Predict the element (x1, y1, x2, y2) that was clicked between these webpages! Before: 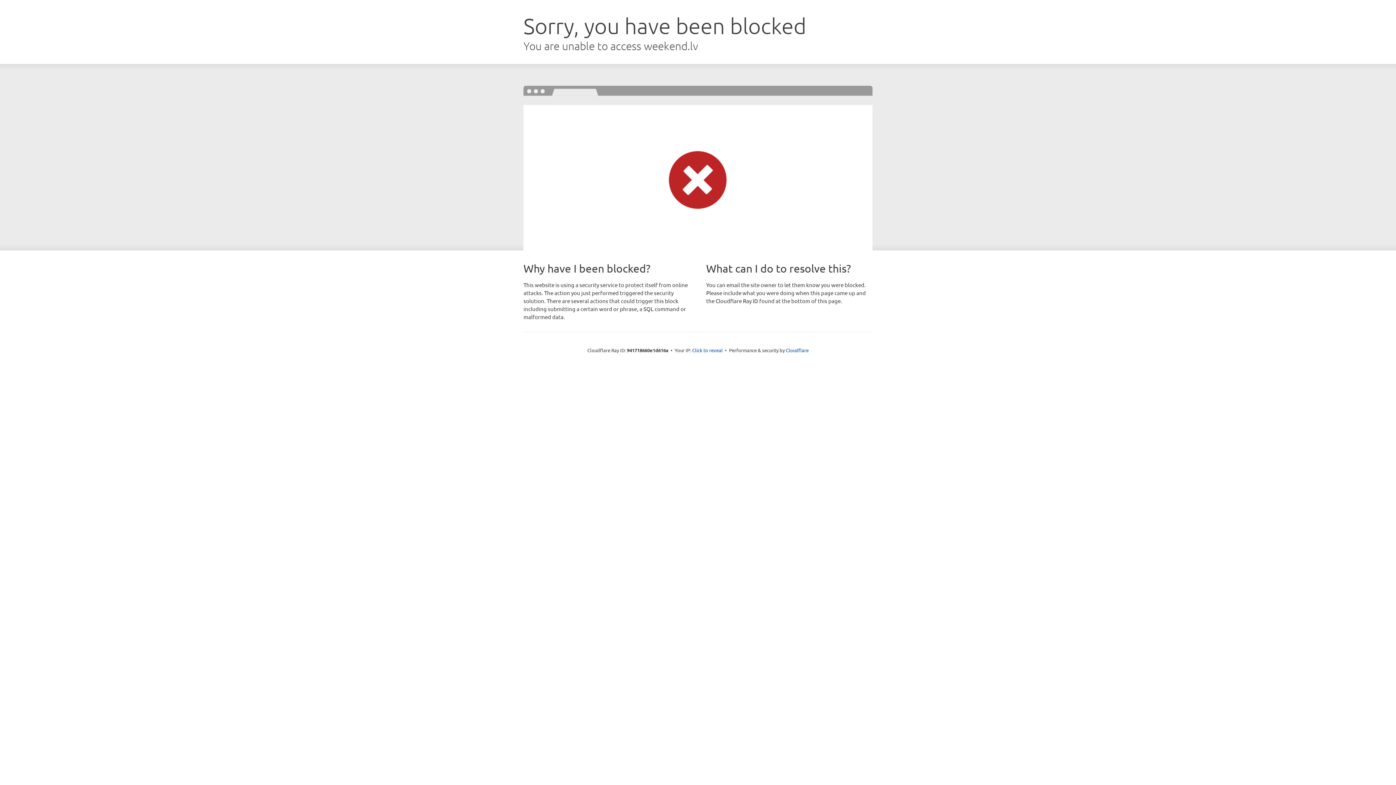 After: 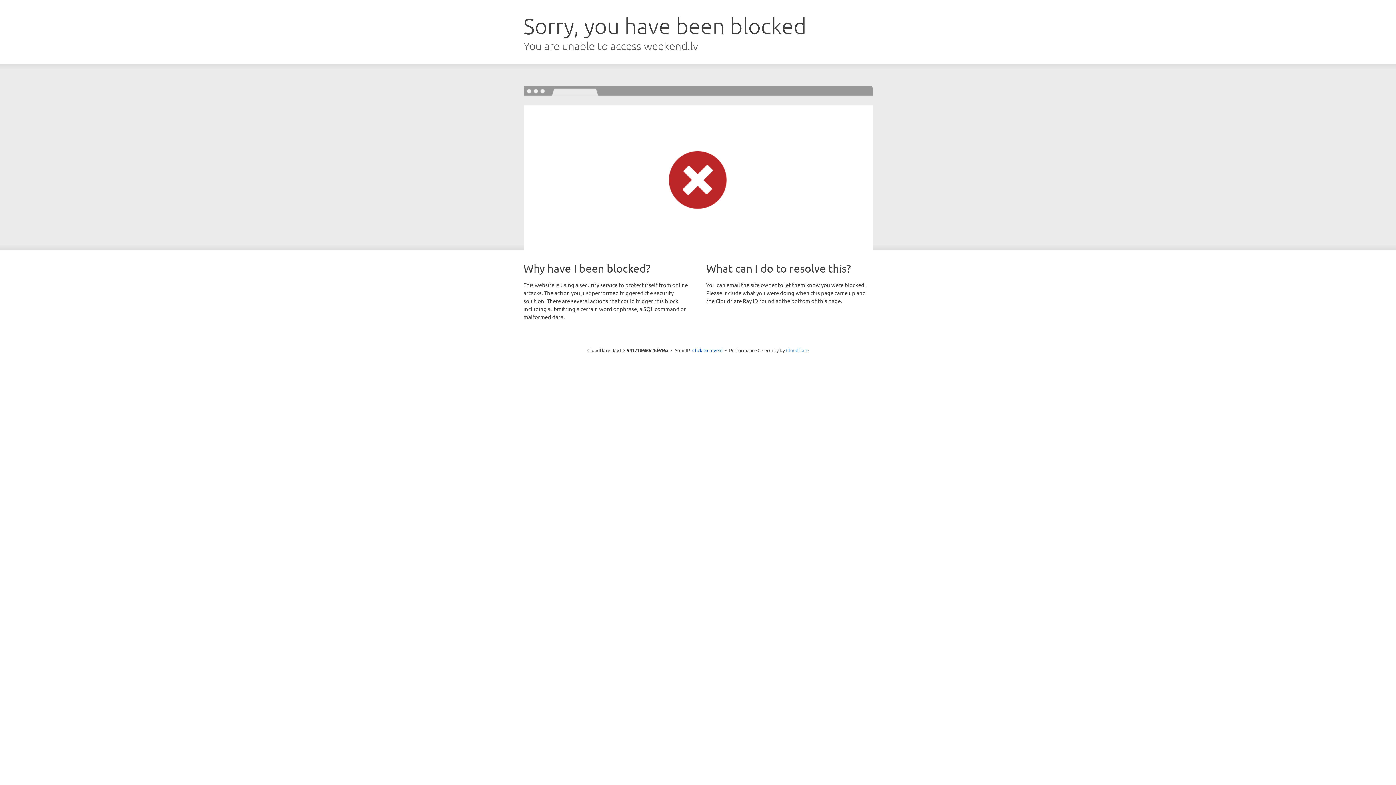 Action: bbox: (786, 347, 808, 353) label: Cloudflare